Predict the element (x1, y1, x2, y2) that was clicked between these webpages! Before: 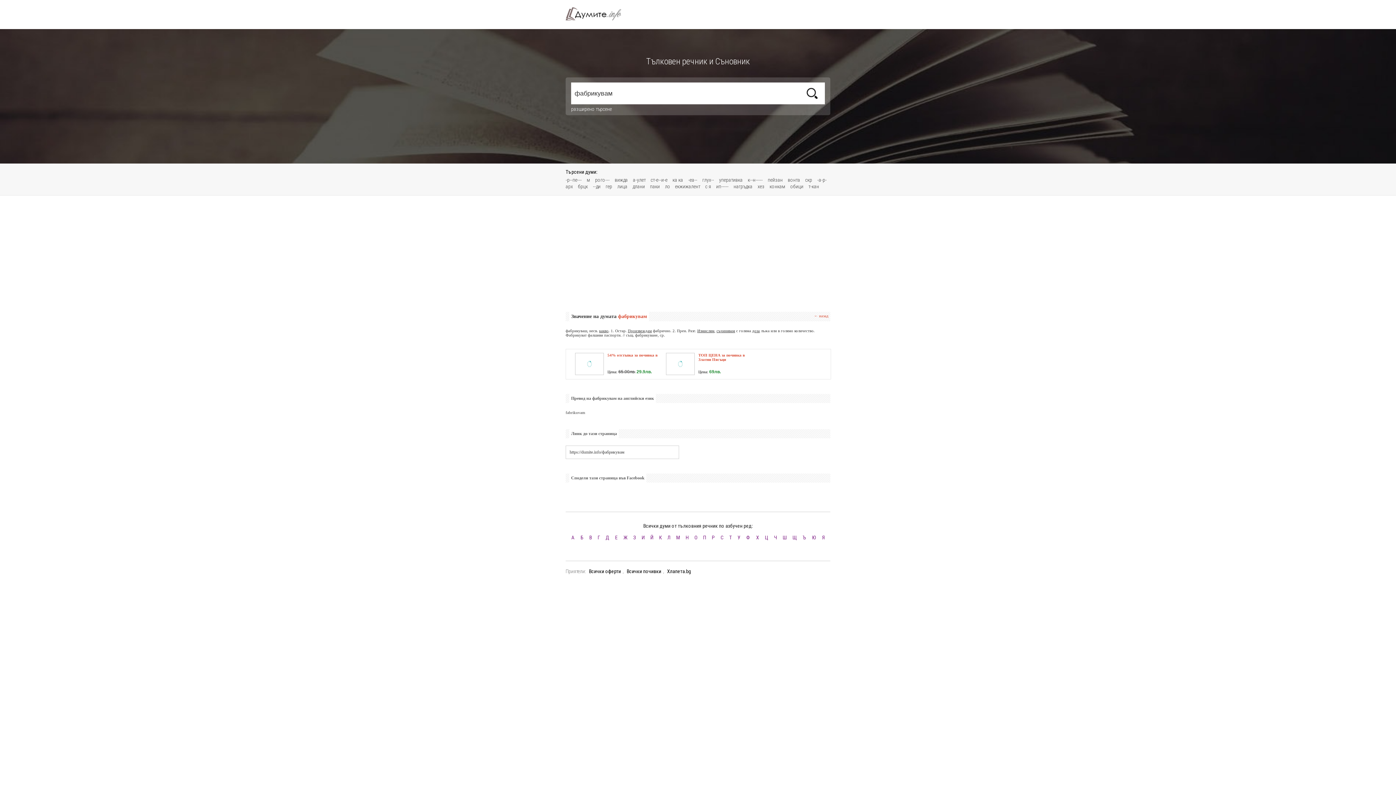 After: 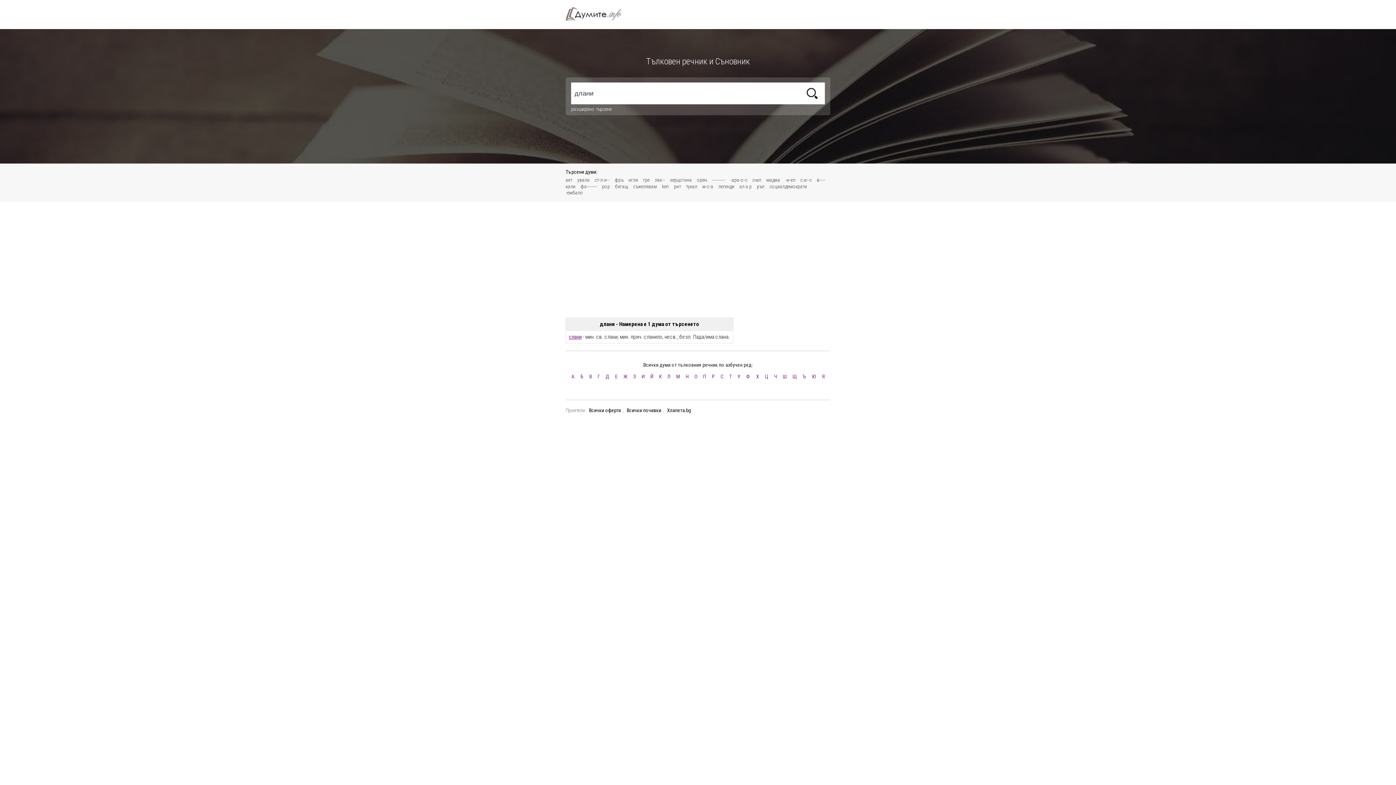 Action: bbox: (632, 183, 648, 189) label: длани